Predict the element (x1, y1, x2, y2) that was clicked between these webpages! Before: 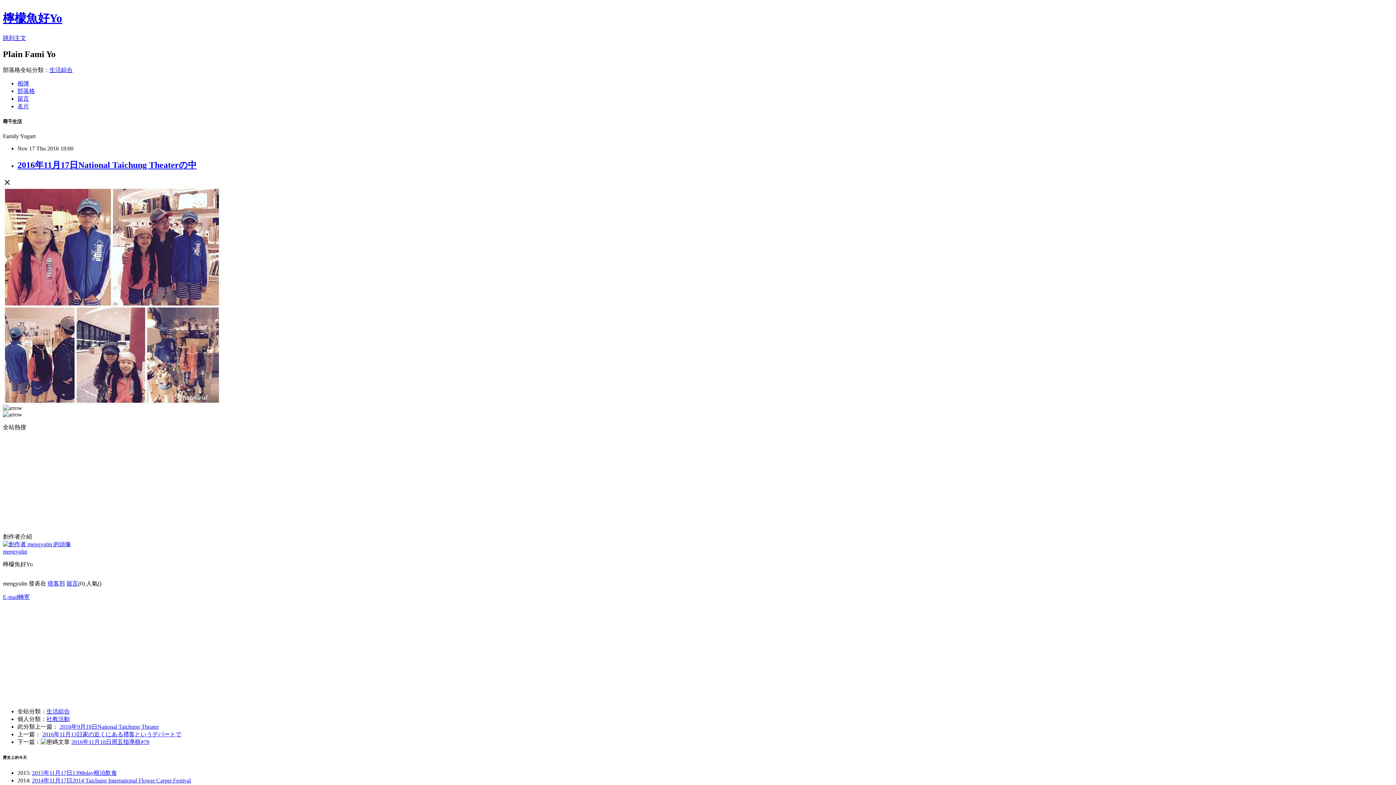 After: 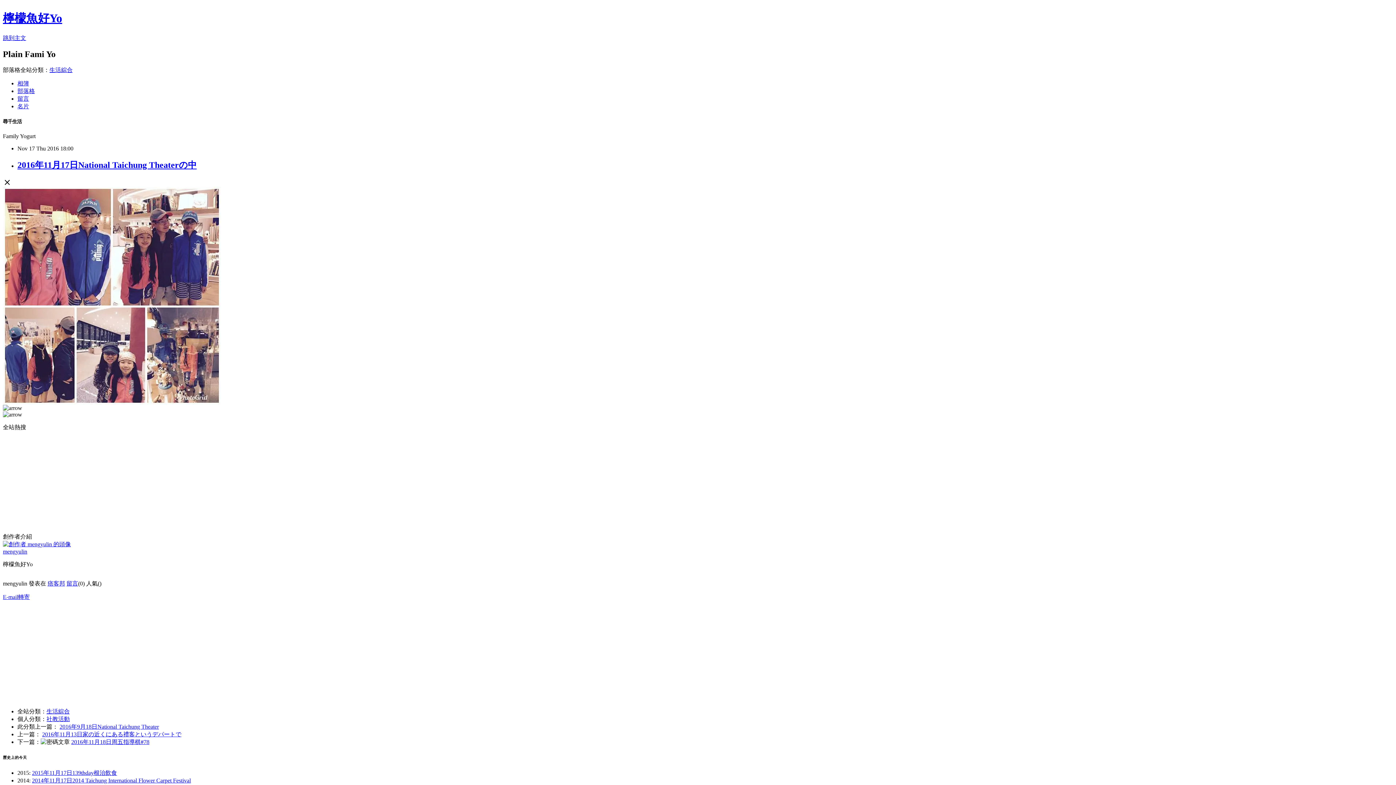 Action: label: 2016年11月17日National Taichung Theaterの中 bbox: (17, 160, 196, 169)